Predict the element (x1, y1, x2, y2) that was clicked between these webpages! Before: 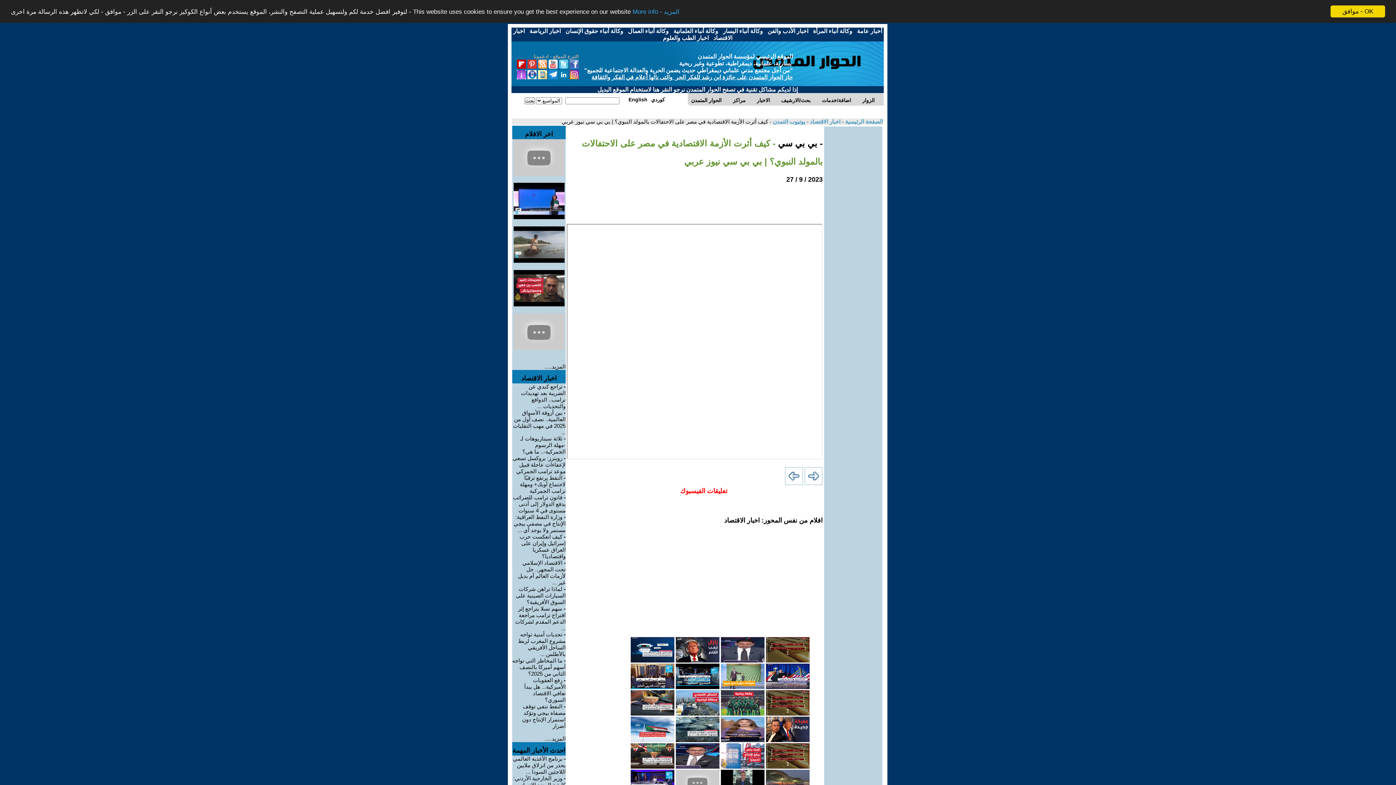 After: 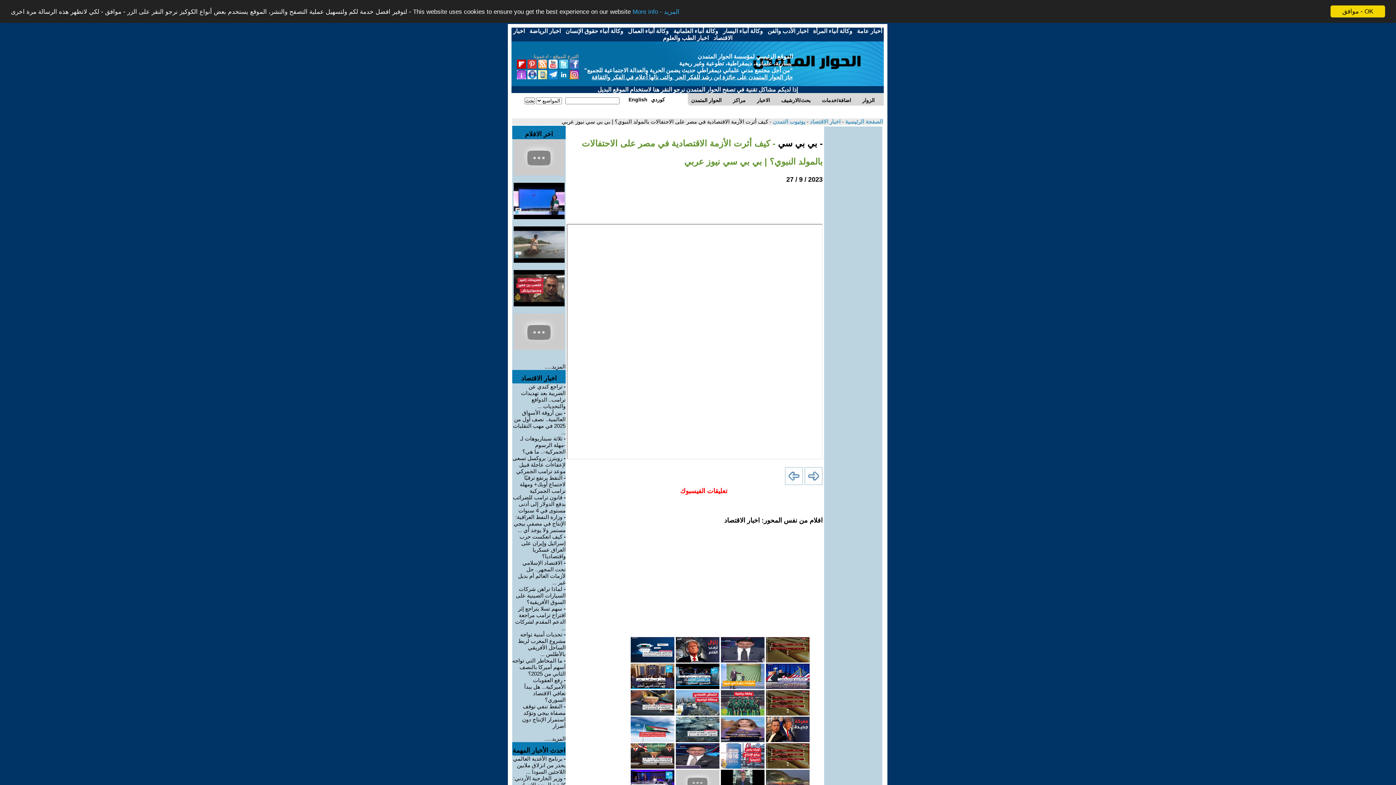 Action: bbox: (518, 631, 565, 657) label: تحديات أمنية تواجه مشروع المغرب لربط الساحل الأفريقي بالأطلس ...